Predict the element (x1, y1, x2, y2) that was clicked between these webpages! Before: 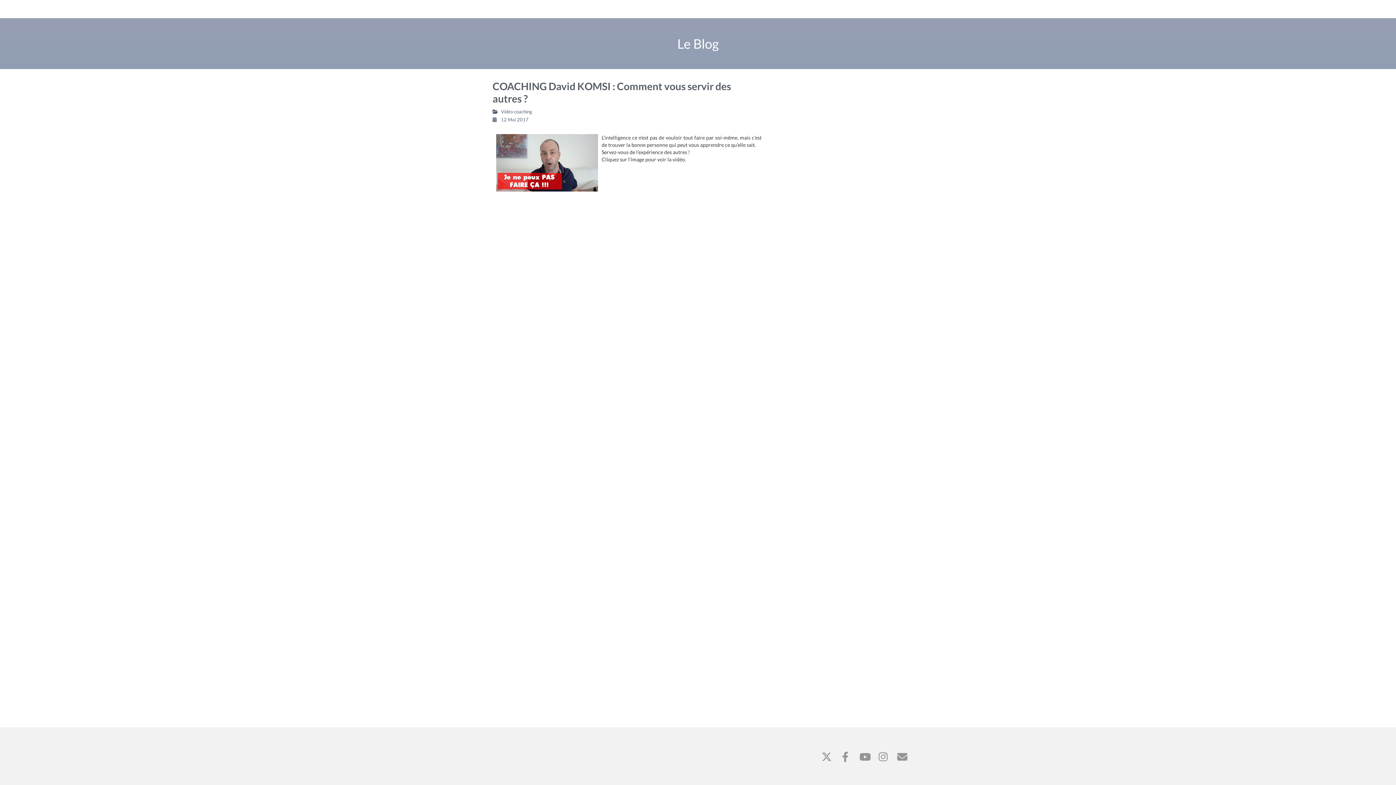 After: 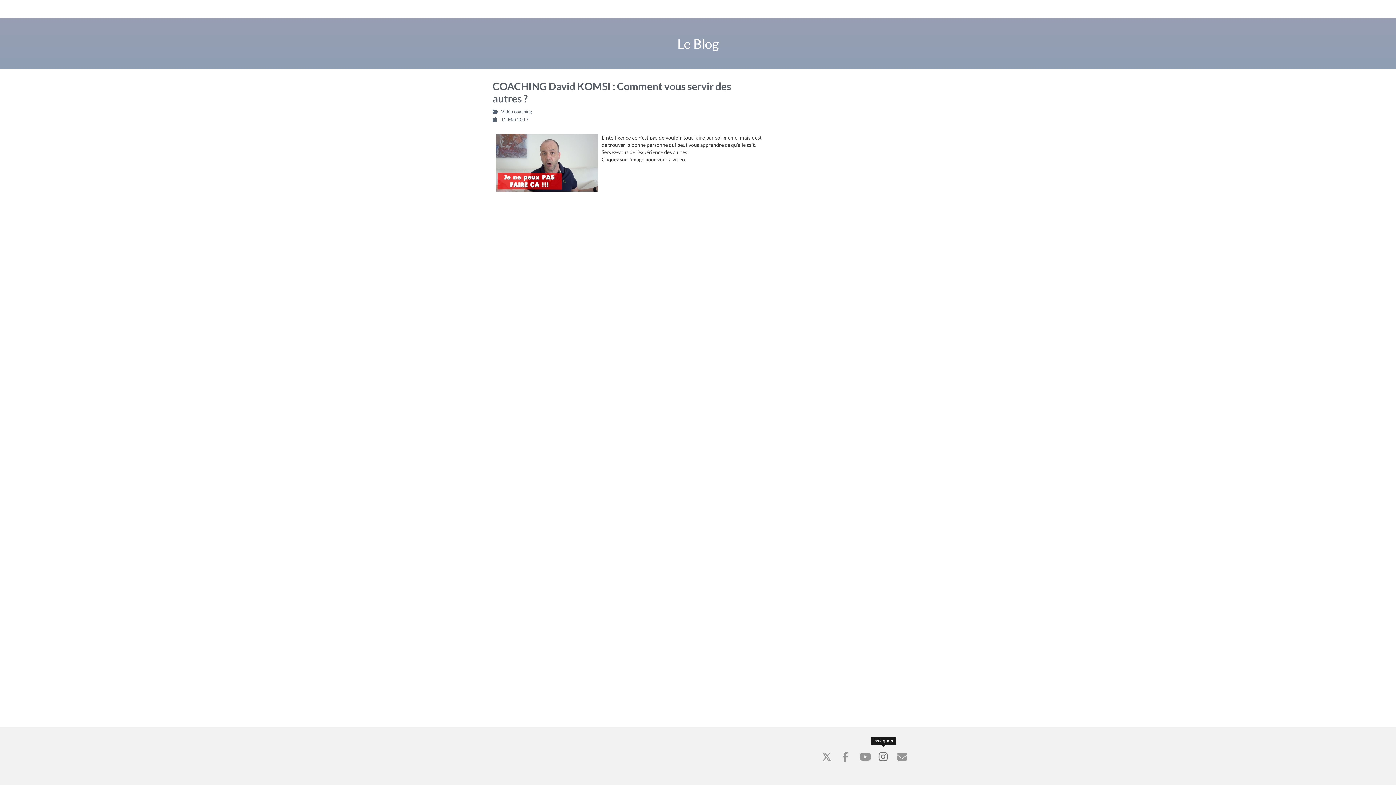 Action: bbox: (874, 748, 892, 767)